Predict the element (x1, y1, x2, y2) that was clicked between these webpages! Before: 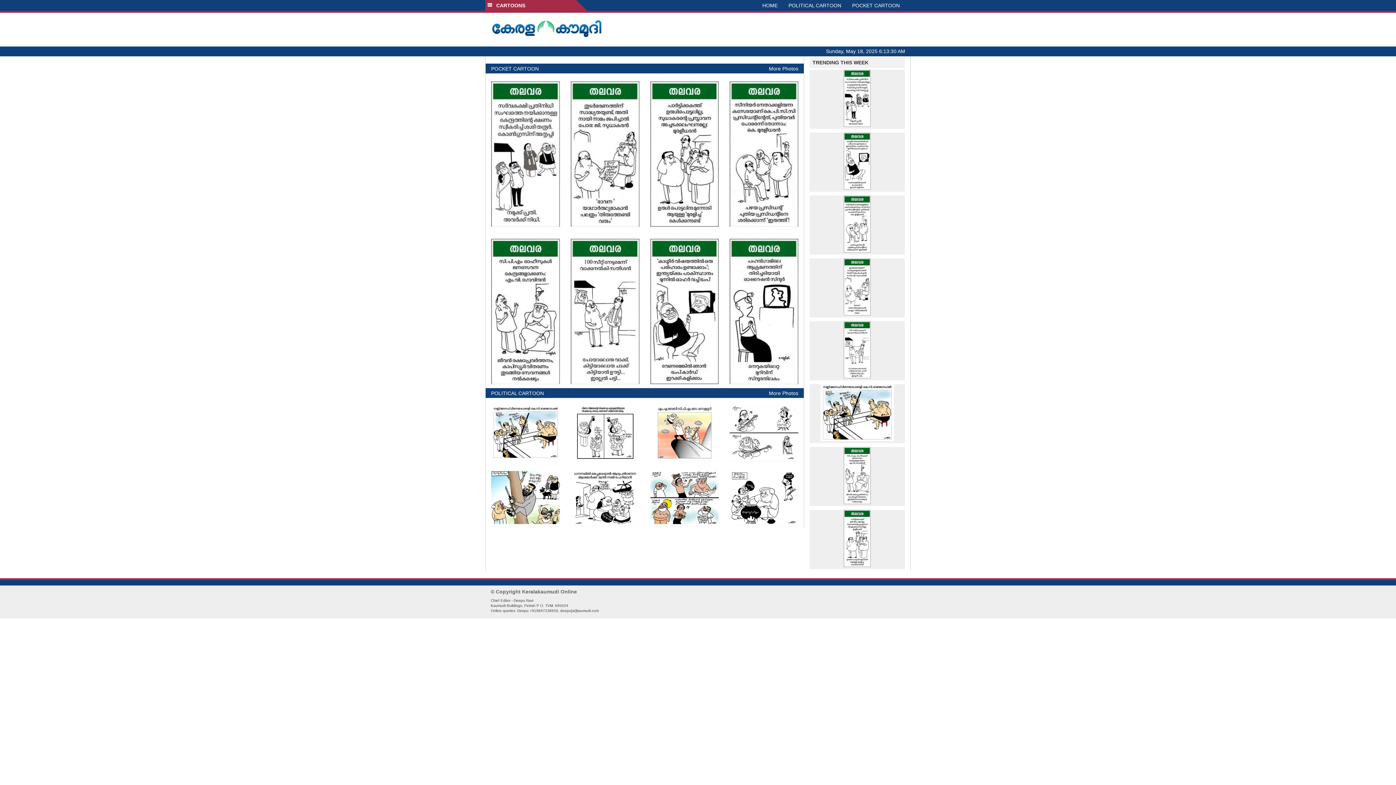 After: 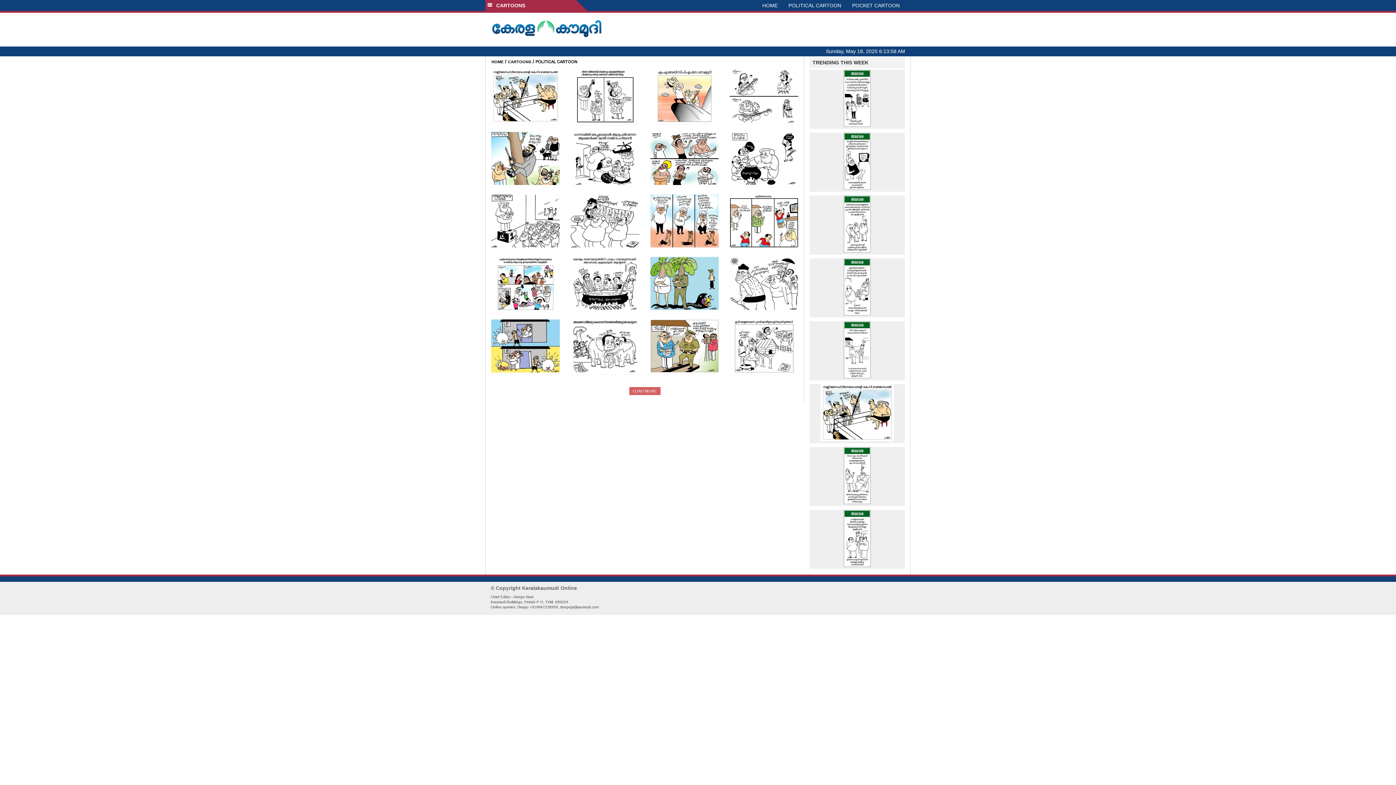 Action: label: POLITICAL CARTOON bbox: (783, 0, 846, 10)